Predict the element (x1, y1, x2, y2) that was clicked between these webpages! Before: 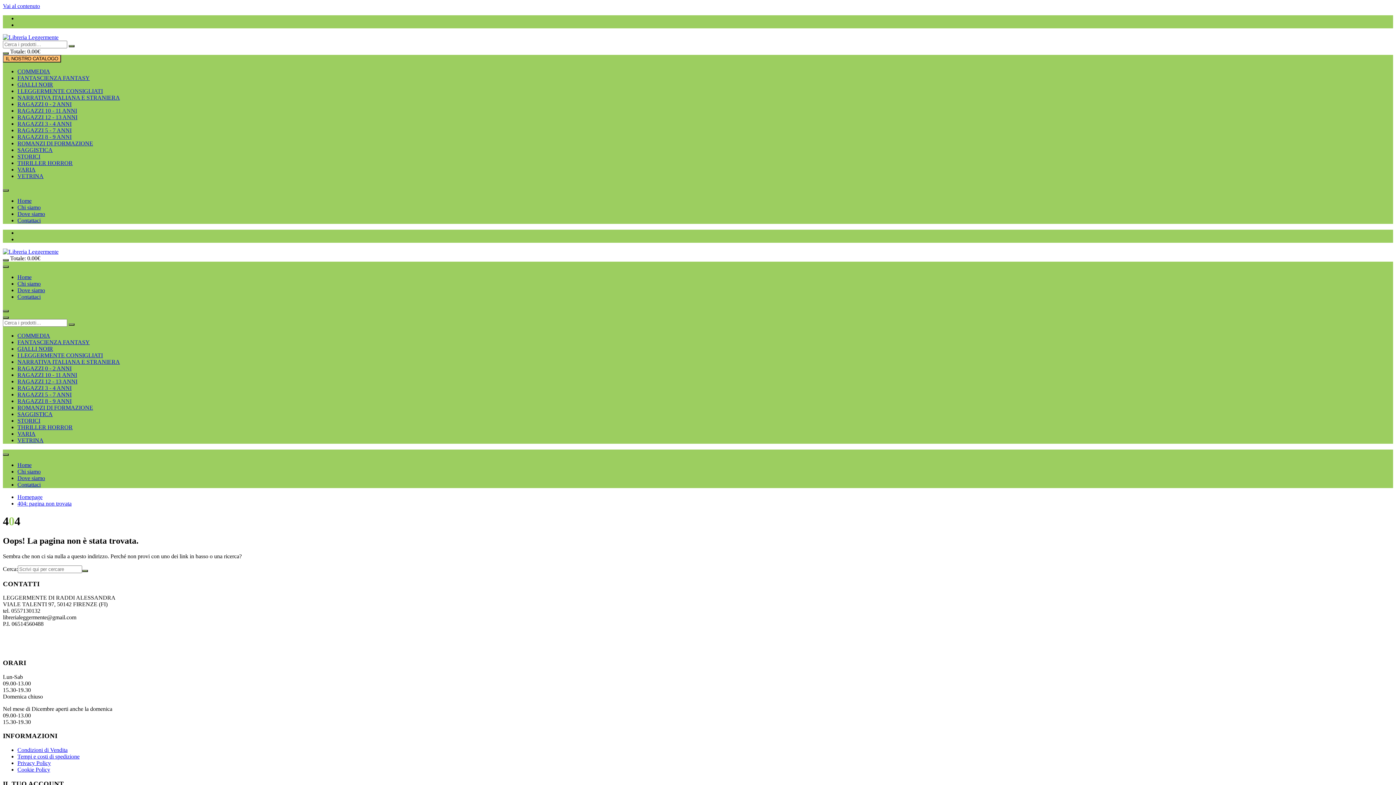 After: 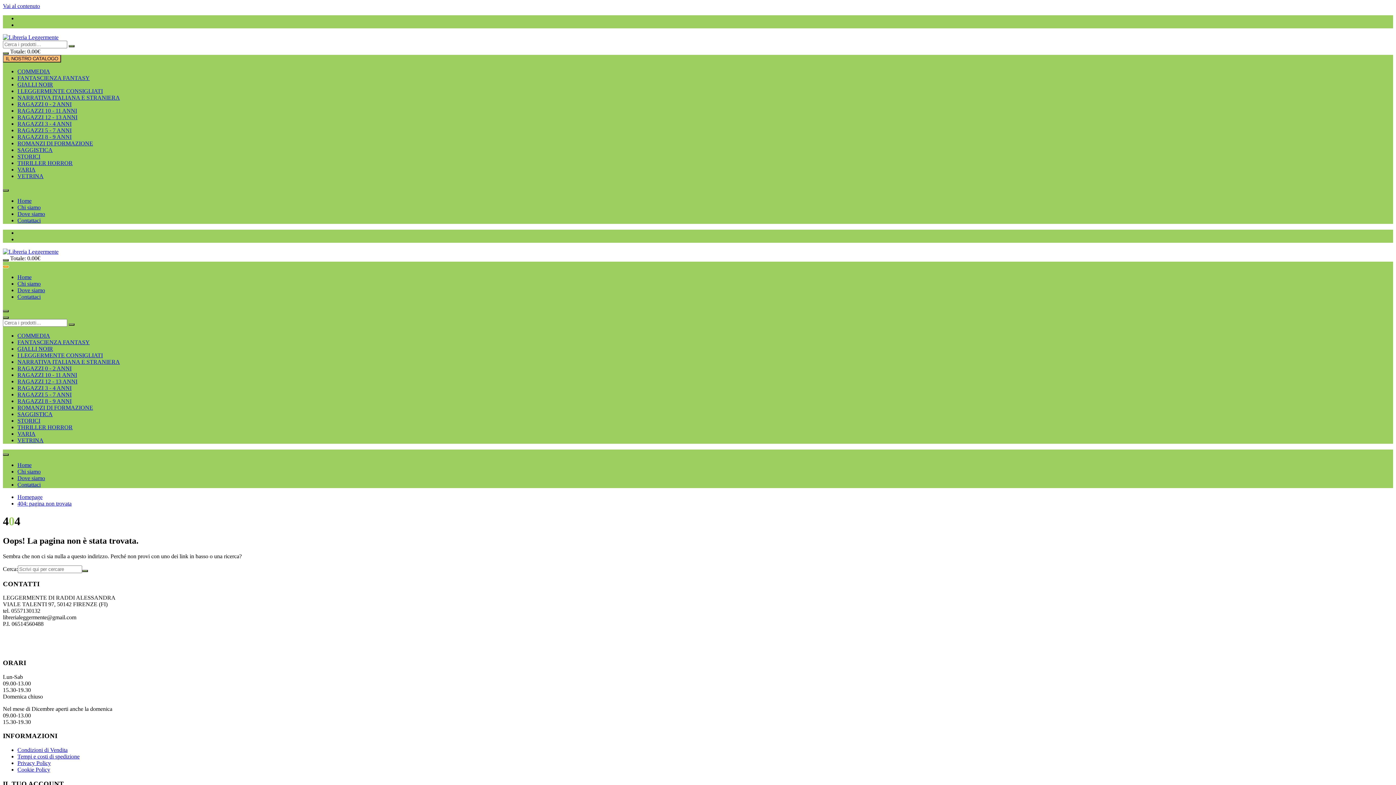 Action: bbox: (2, 265, 8, 268)